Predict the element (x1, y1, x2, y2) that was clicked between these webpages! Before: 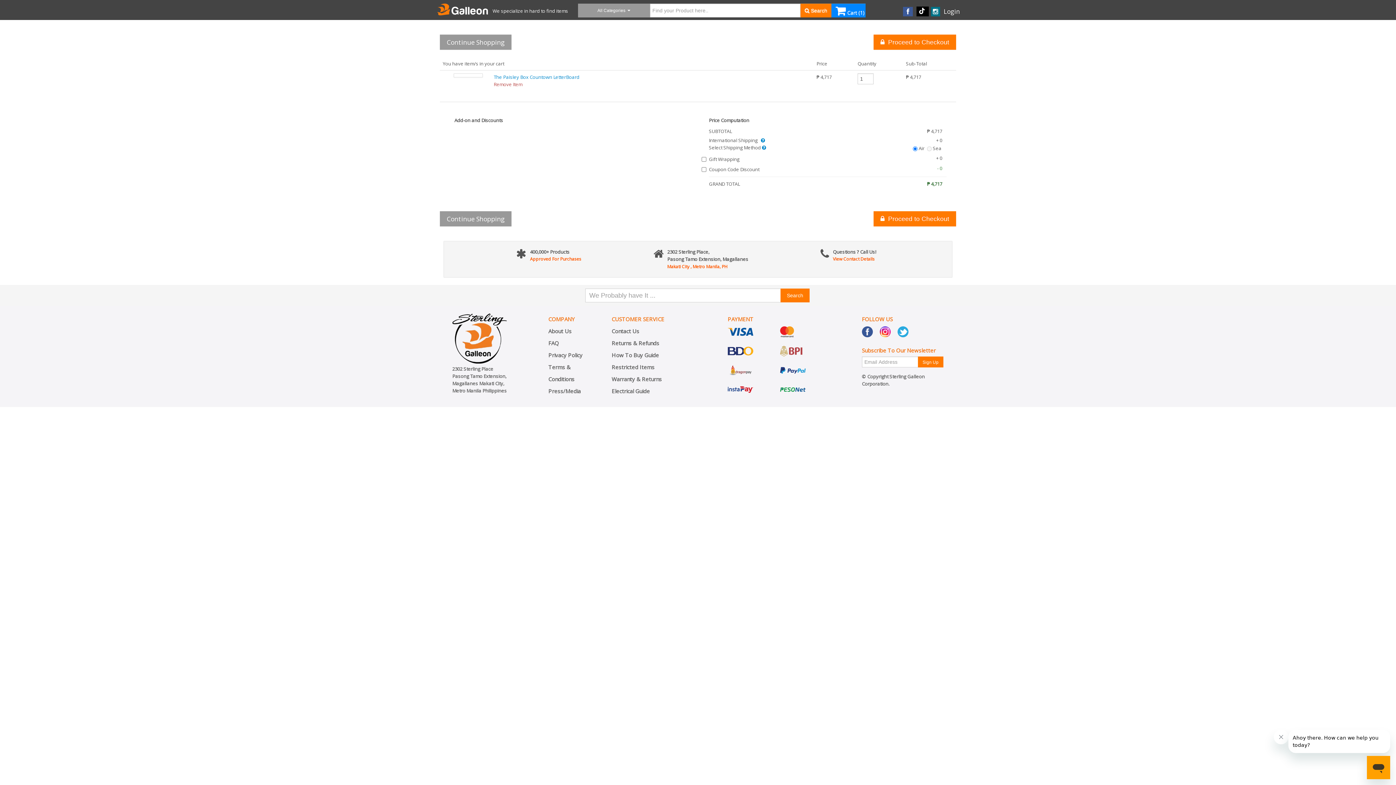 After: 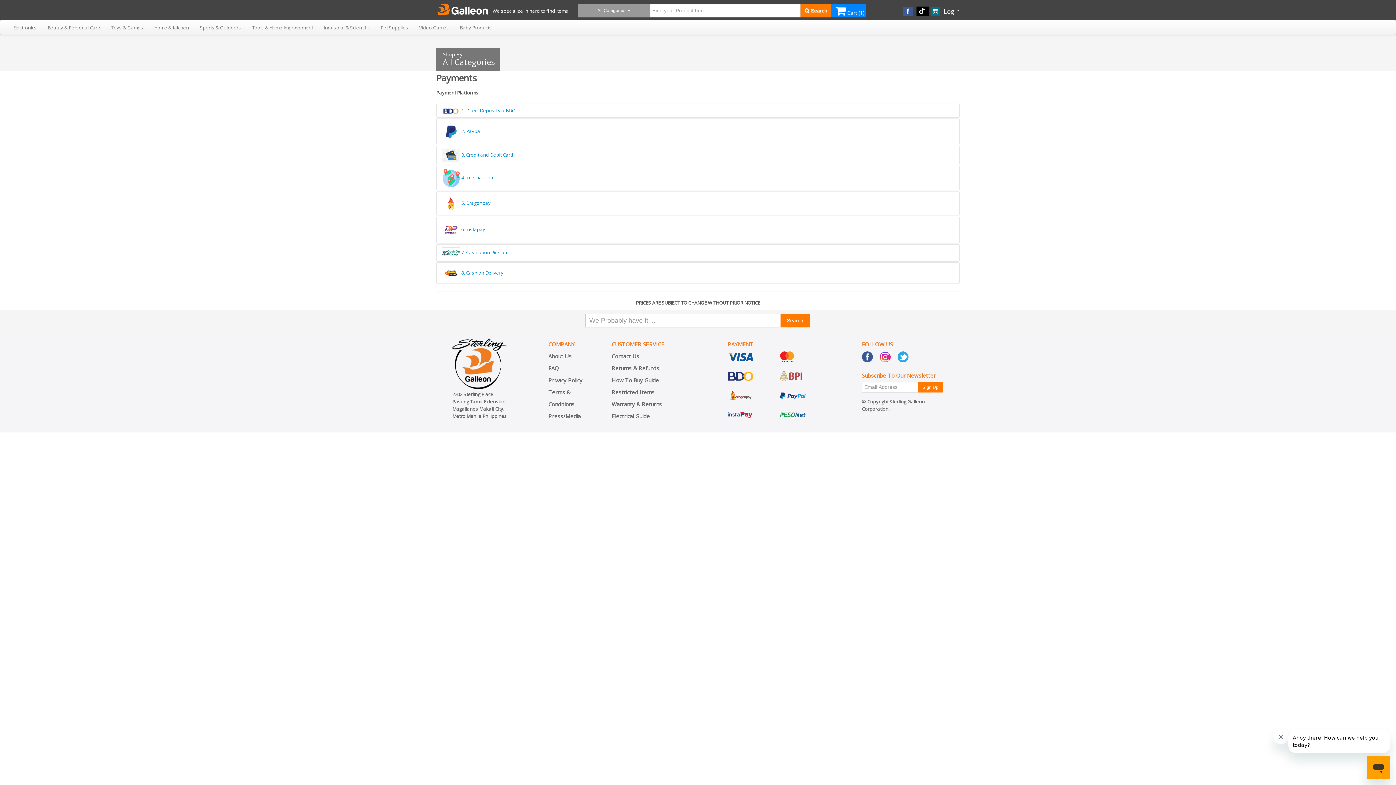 Action: bbox: (727, 366, 753, 373)